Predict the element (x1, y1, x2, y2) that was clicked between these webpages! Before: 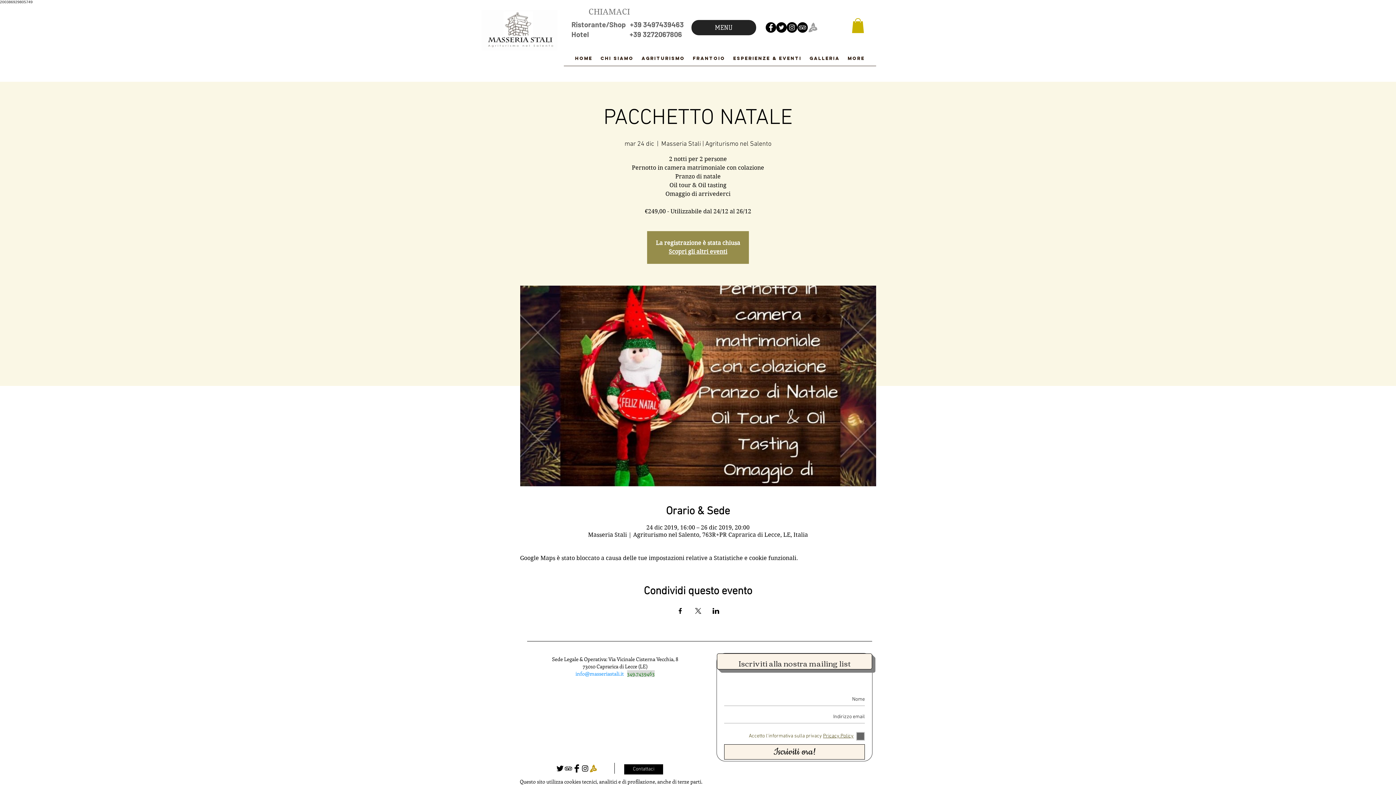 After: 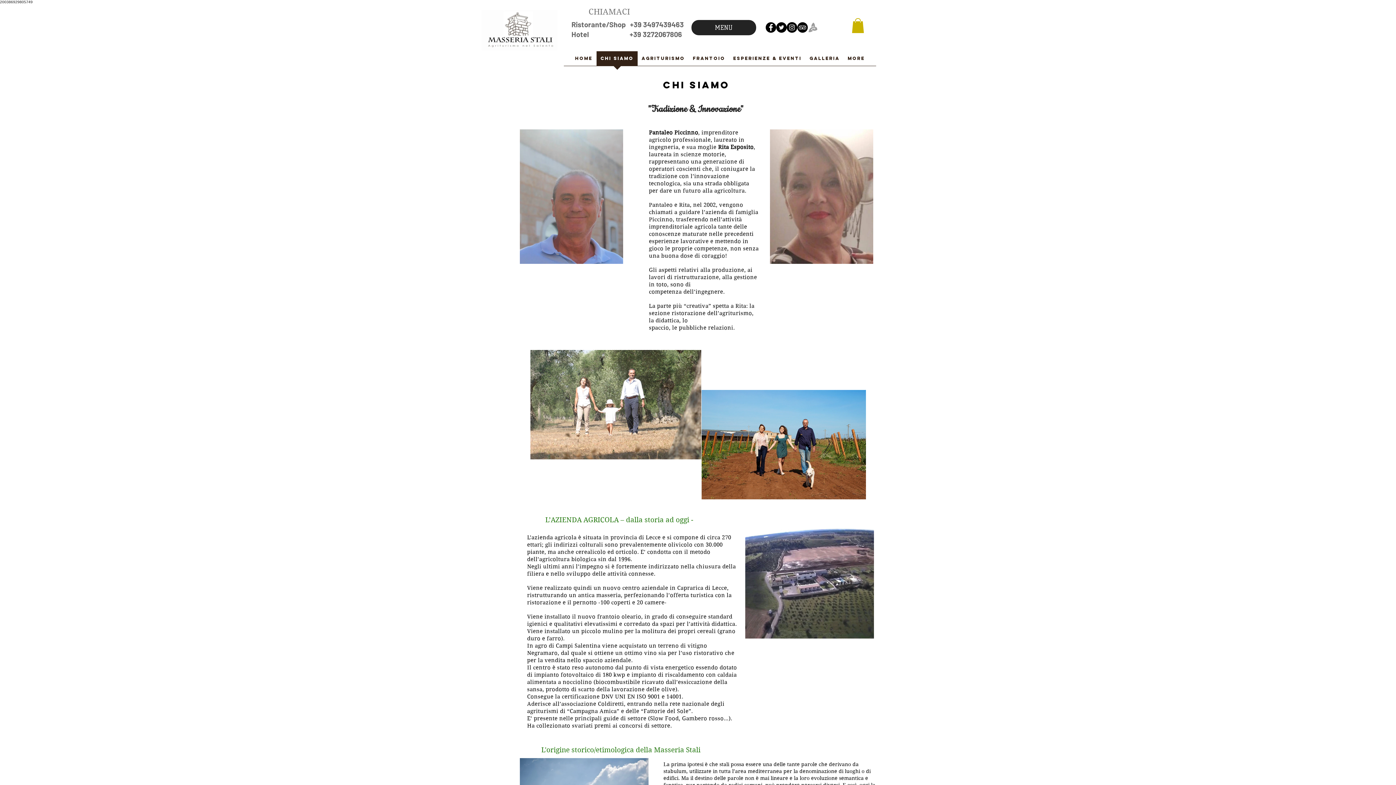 Action: label: Chi Siamo bbox: (596, 51, 637, 70)